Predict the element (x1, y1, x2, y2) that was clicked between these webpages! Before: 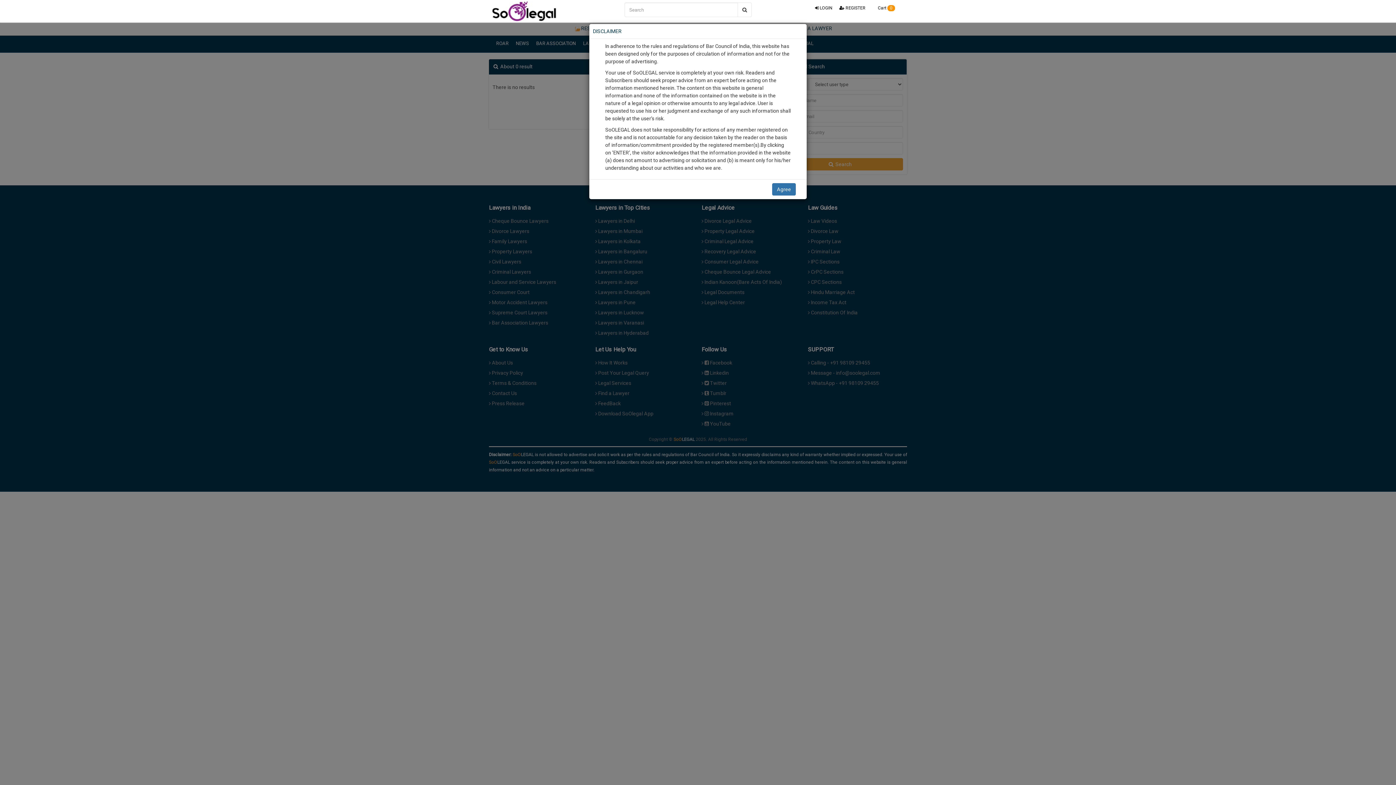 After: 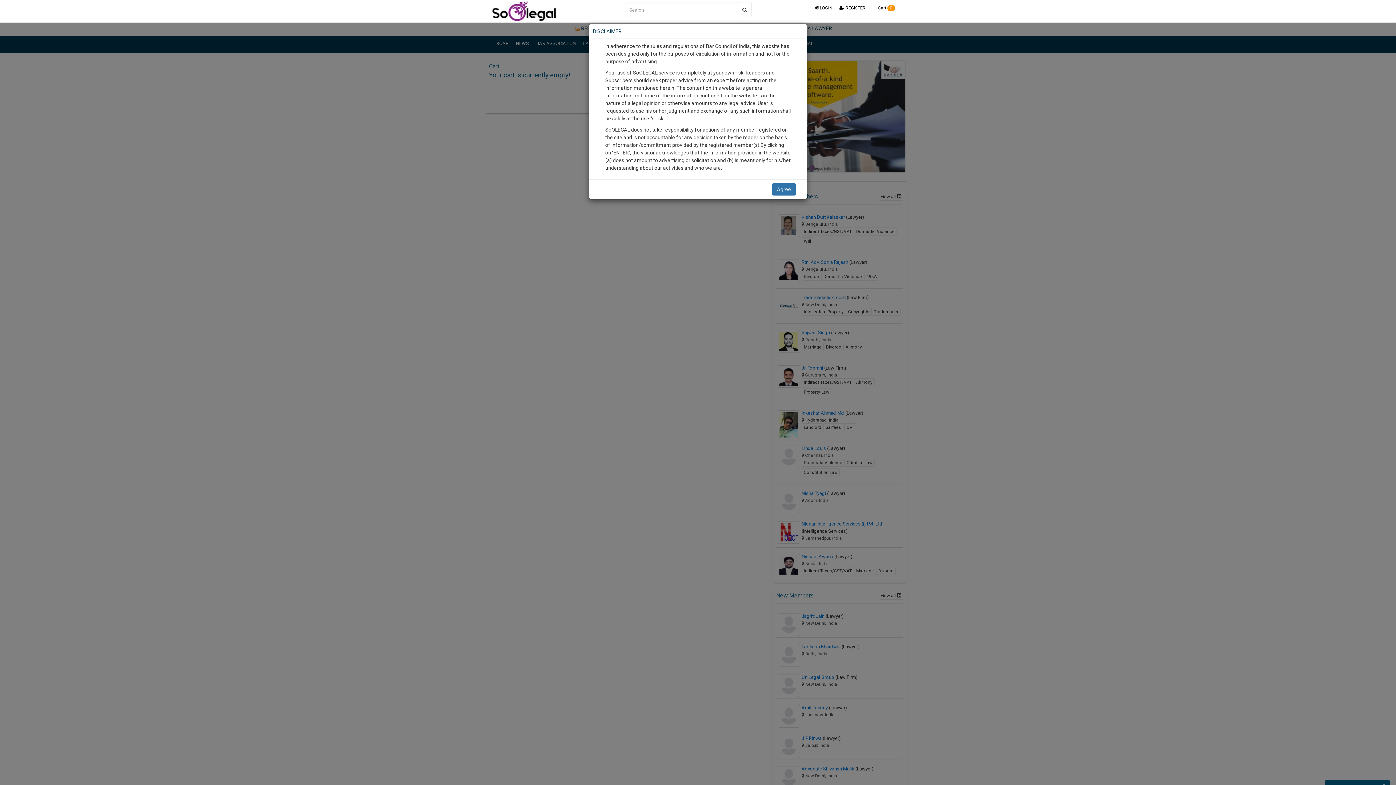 Action: bbox: (869, 0, 898, 16) label:  Cart 0